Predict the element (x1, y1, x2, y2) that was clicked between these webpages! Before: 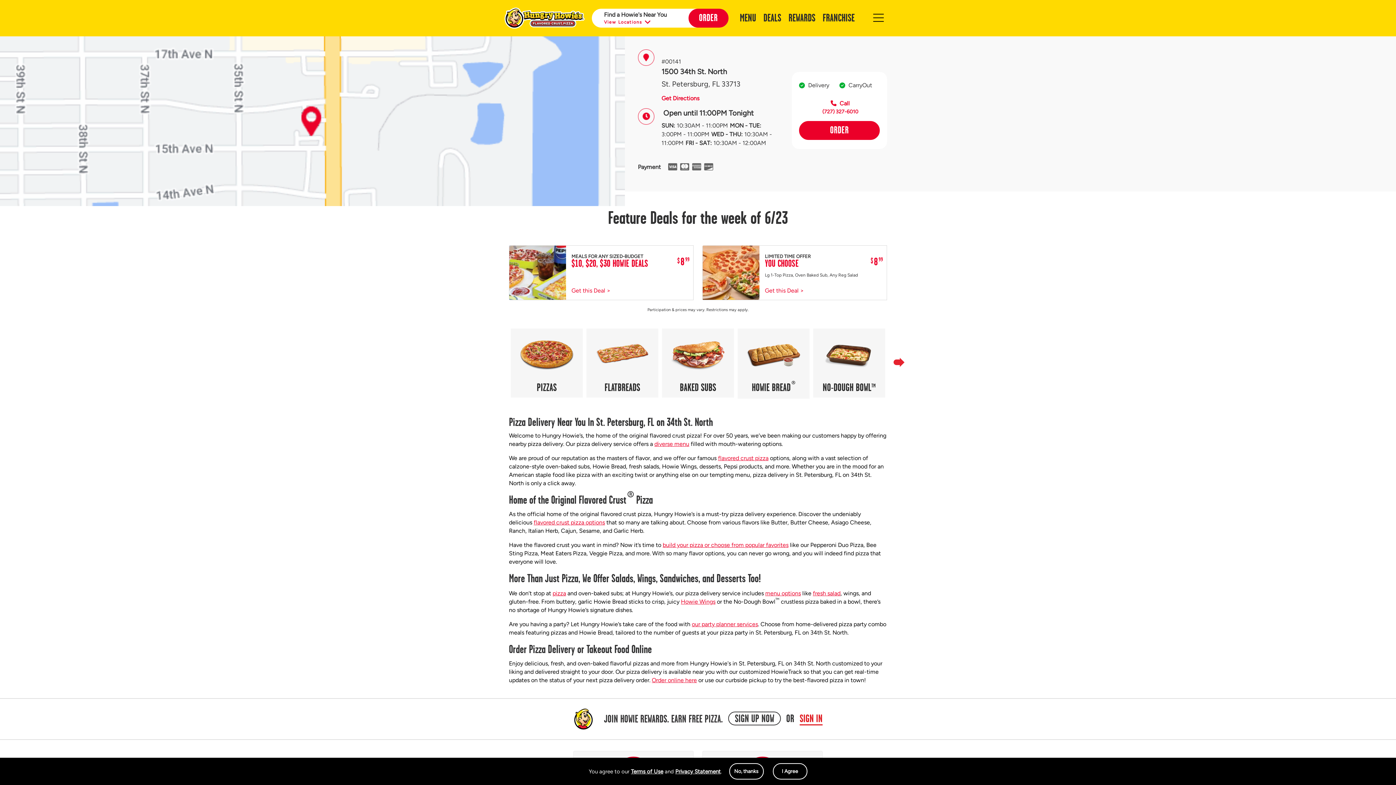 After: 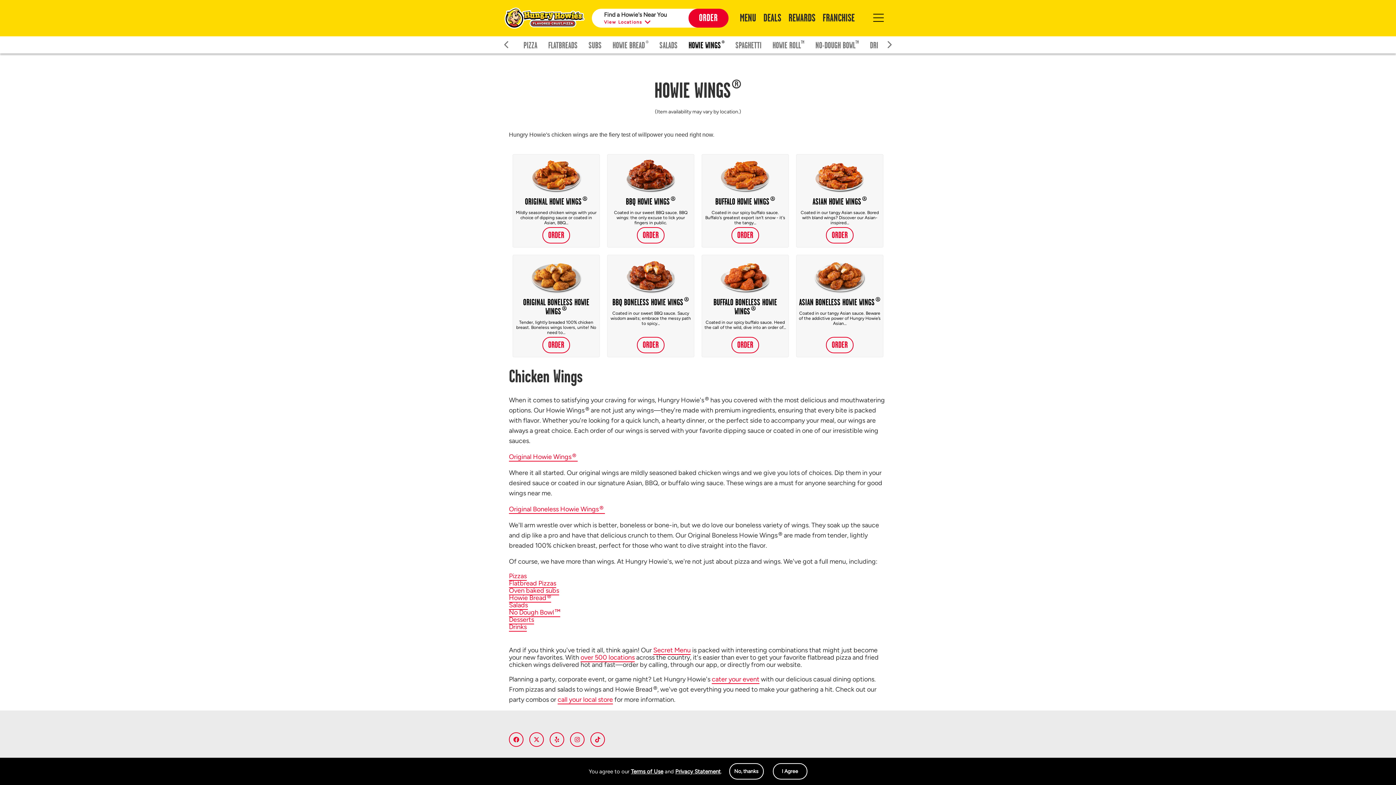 Action: bbox: (681, 598, 715, 605) label: Howie Wings